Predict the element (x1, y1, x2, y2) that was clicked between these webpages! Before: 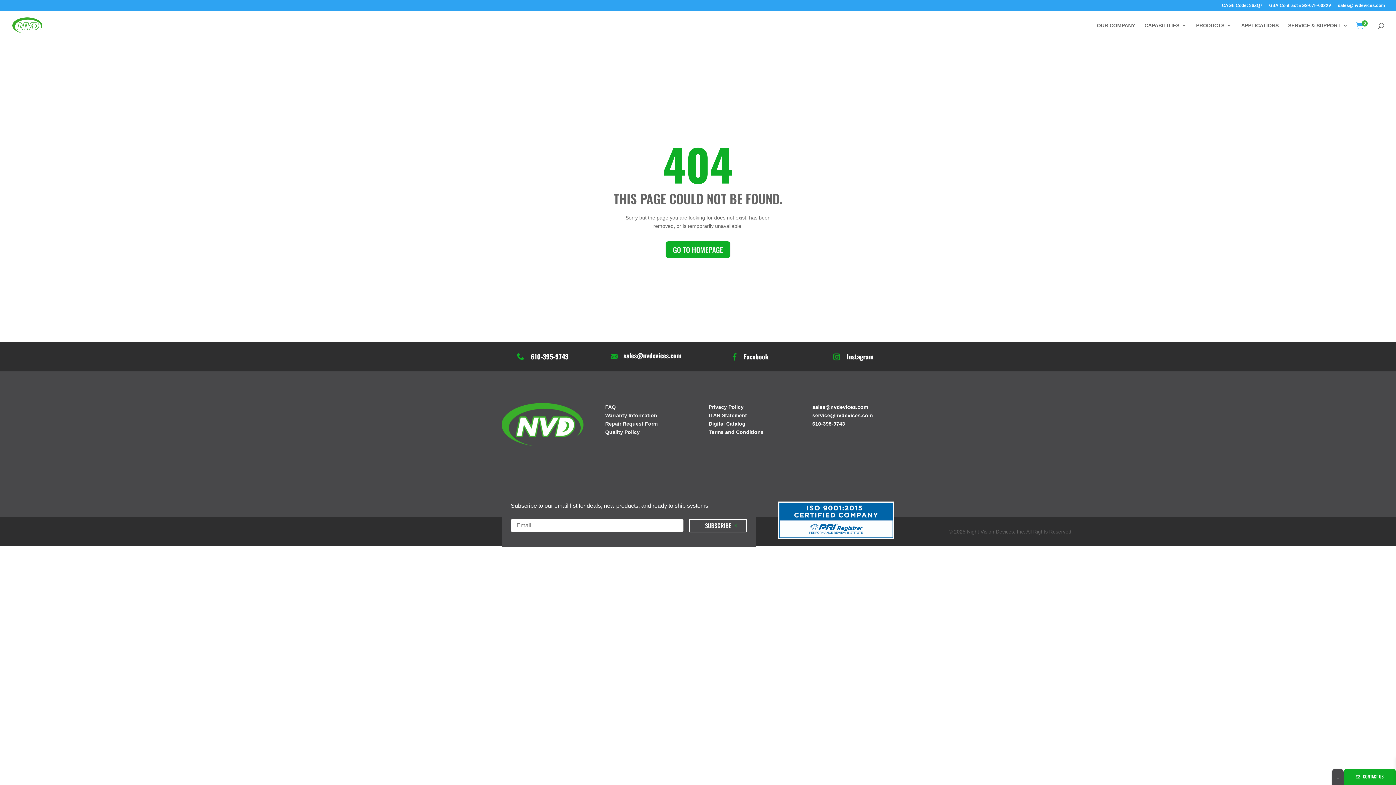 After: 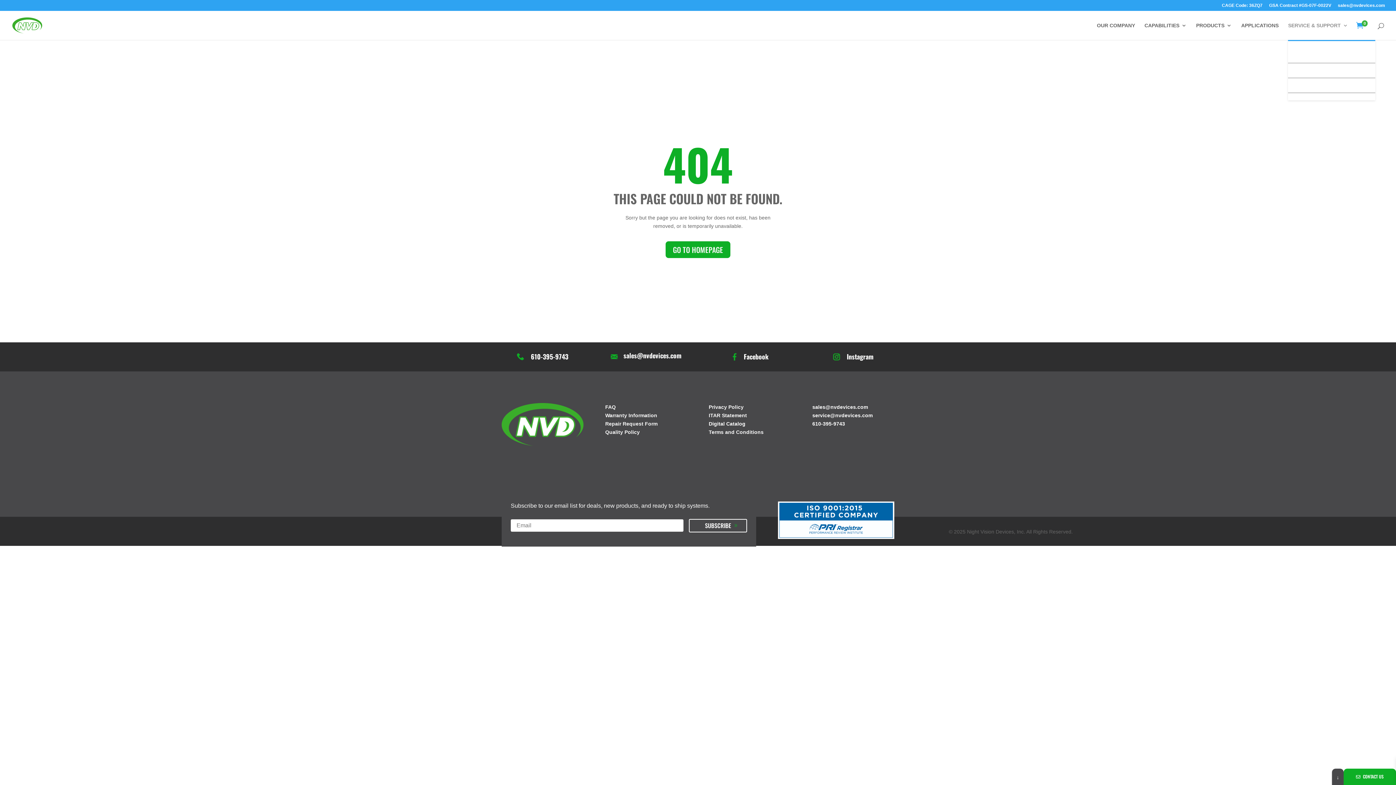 Action: bbox: (1288, 22, 1348, 40) label: SERVICE & SUPPORT